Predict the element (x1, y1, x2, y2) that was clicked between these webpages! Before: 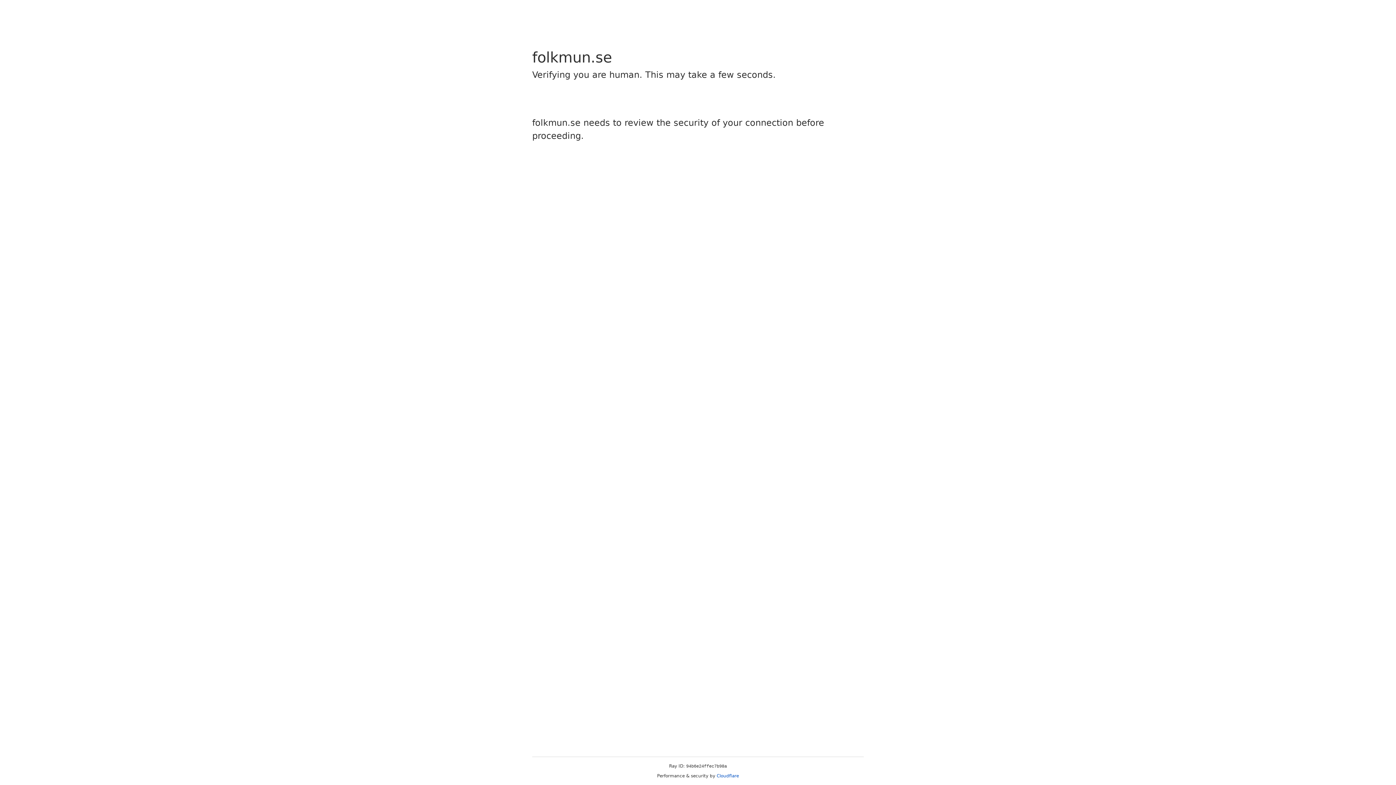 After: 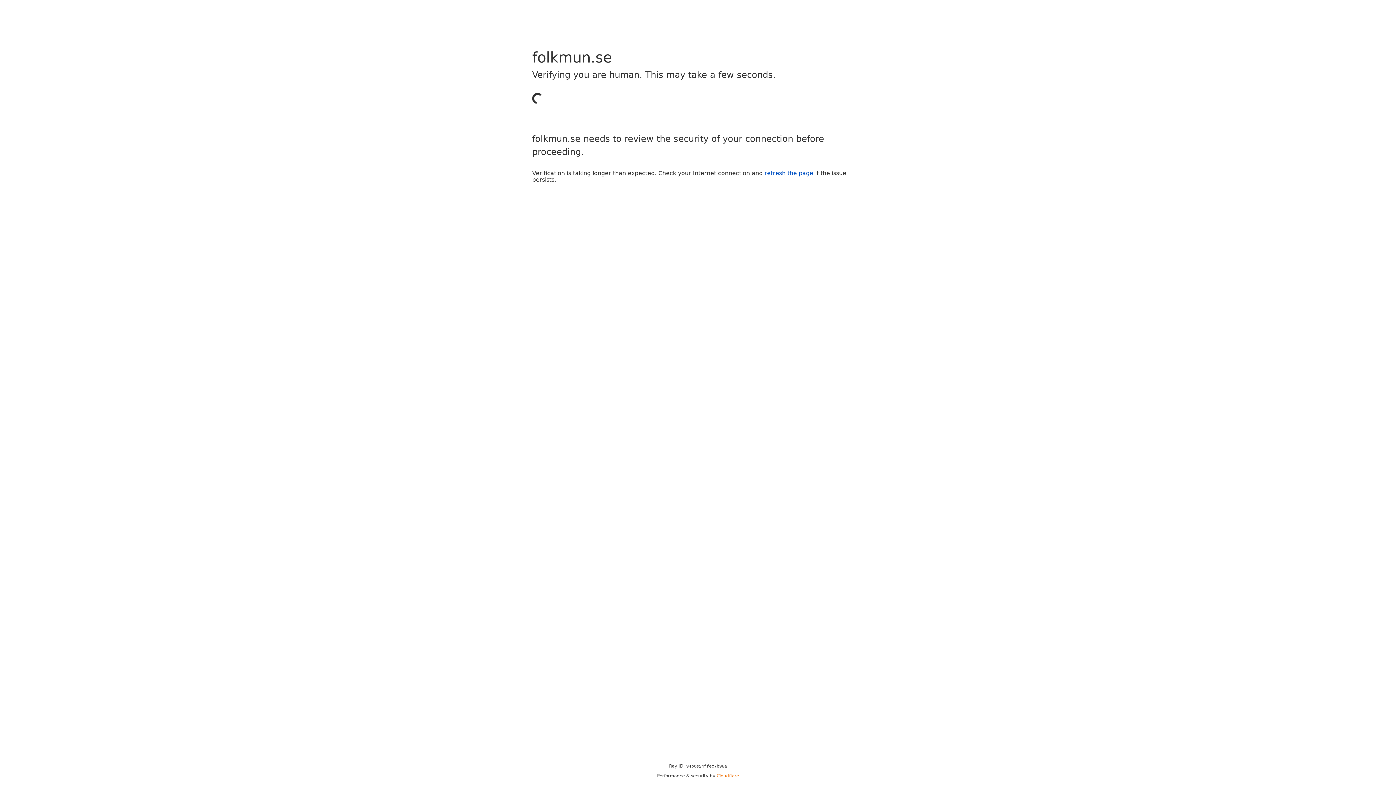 Action: bbox: (716, 773, 739, 778) label: Cloudflare